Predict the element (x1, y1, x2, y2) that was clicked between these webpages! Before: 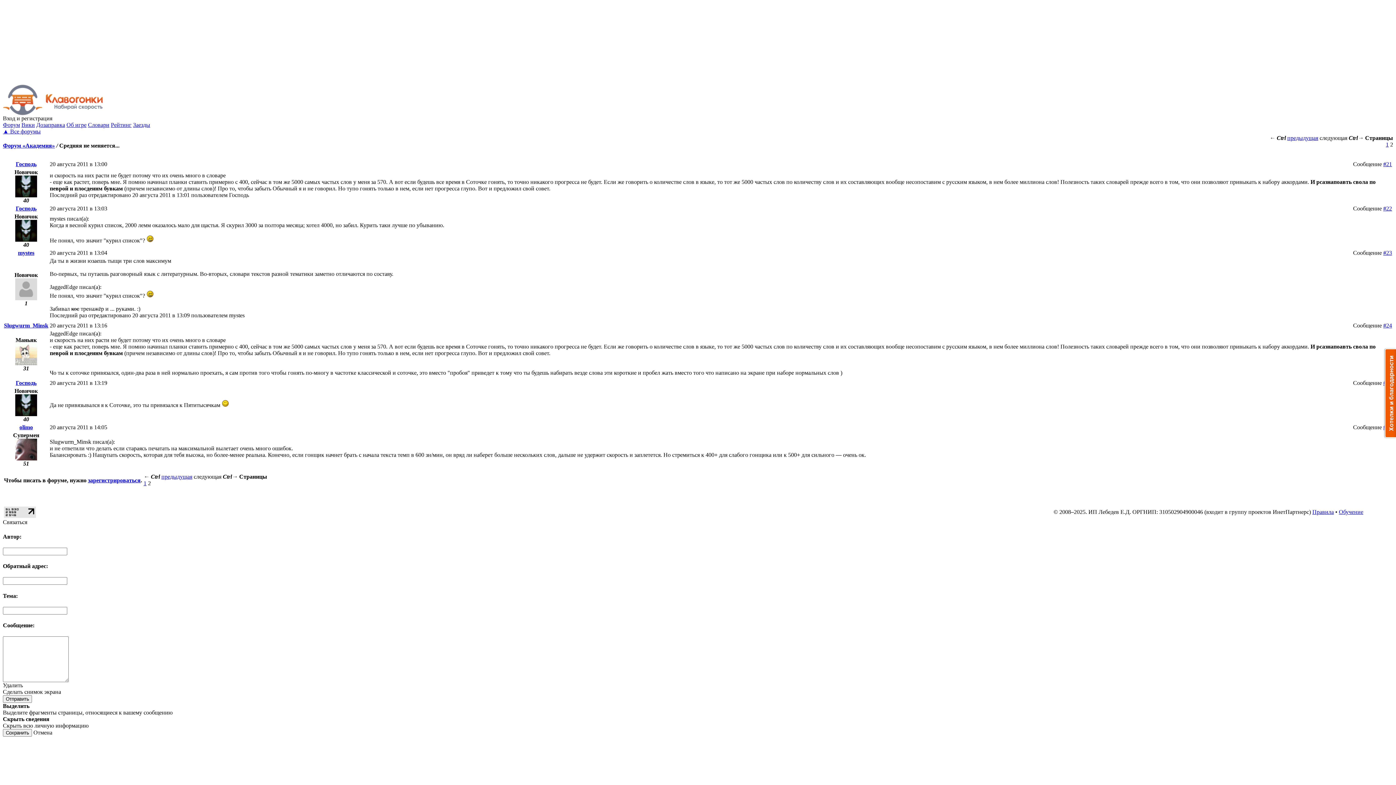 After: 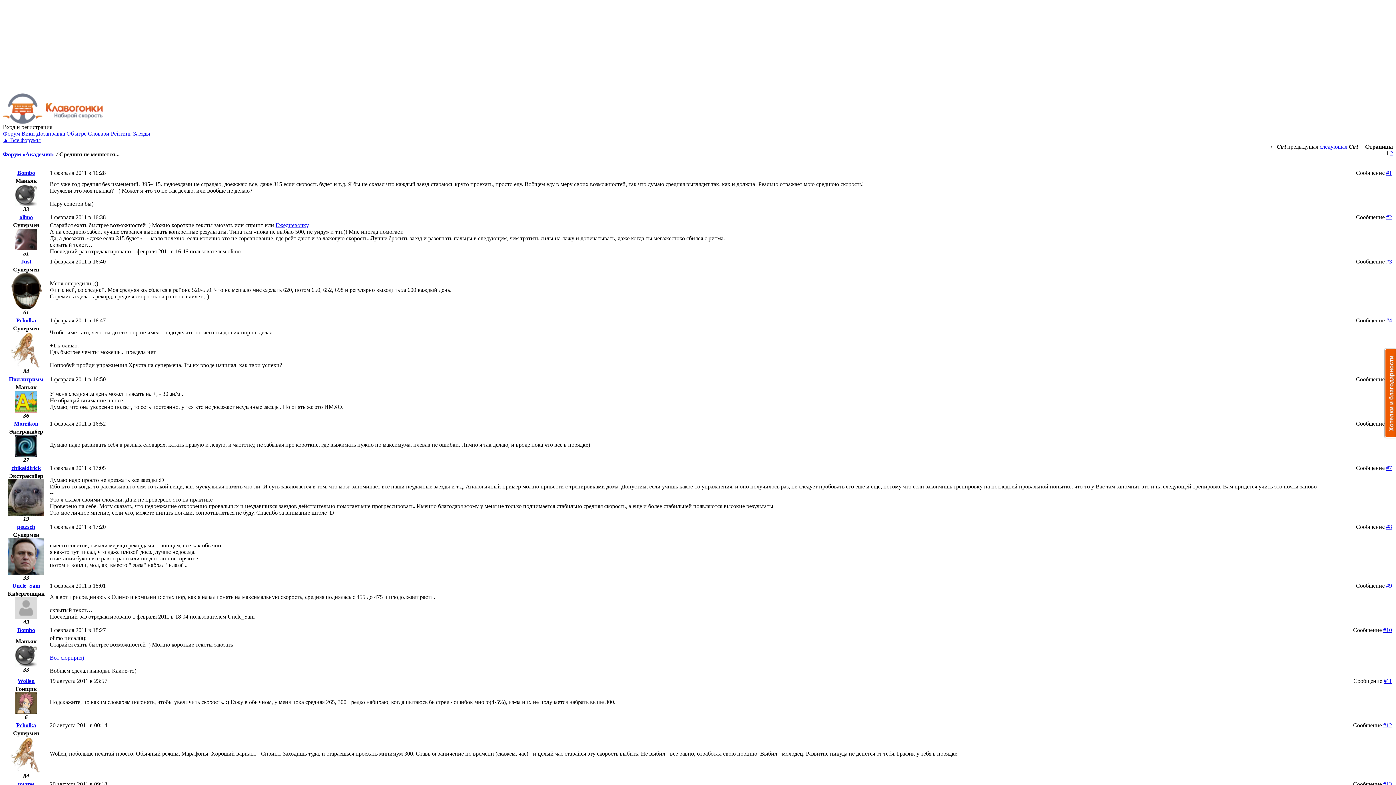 Action: label: 1 bbox: (1386, 141, 1389, 147)